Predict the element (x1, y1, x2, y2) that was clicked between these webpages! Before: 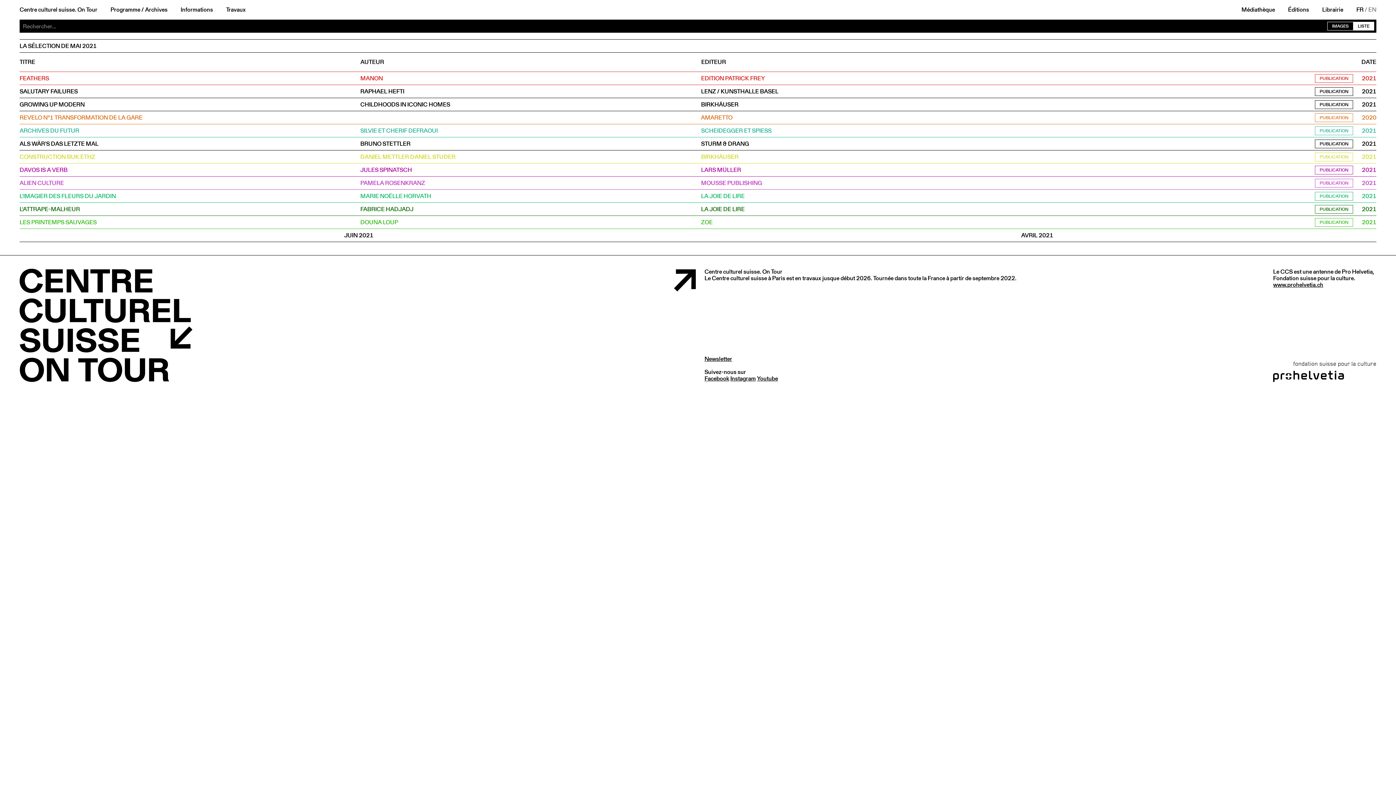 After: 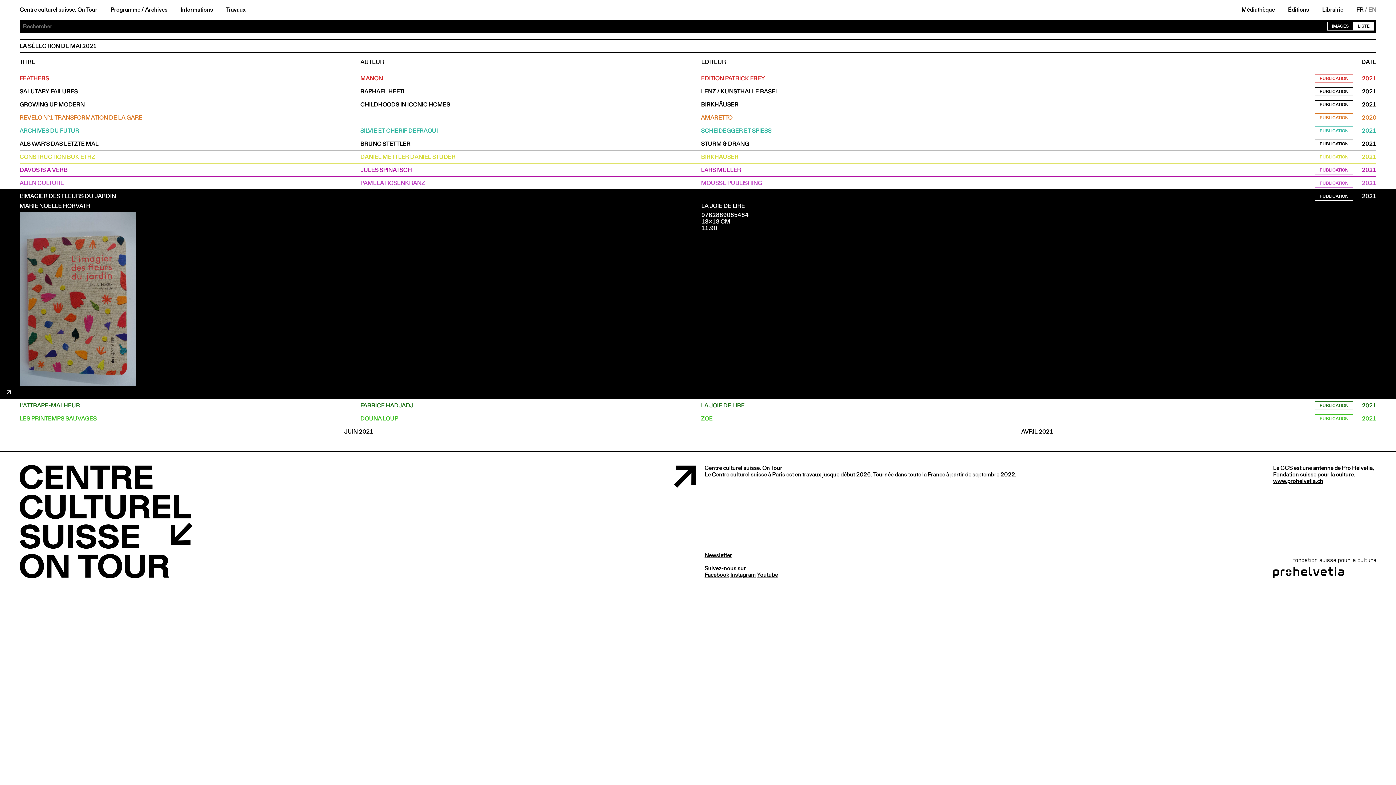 Action: bbox: (19, 189, 1376, 202)